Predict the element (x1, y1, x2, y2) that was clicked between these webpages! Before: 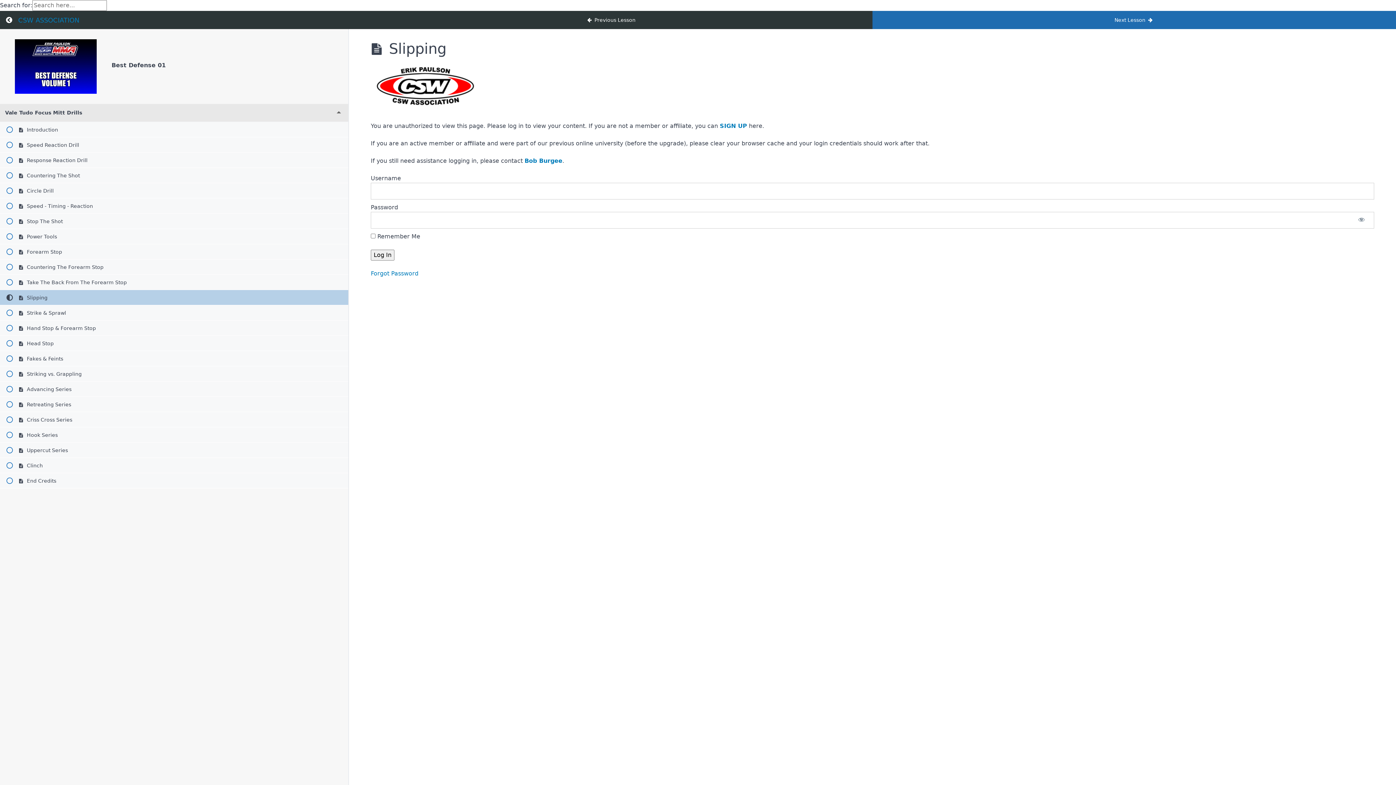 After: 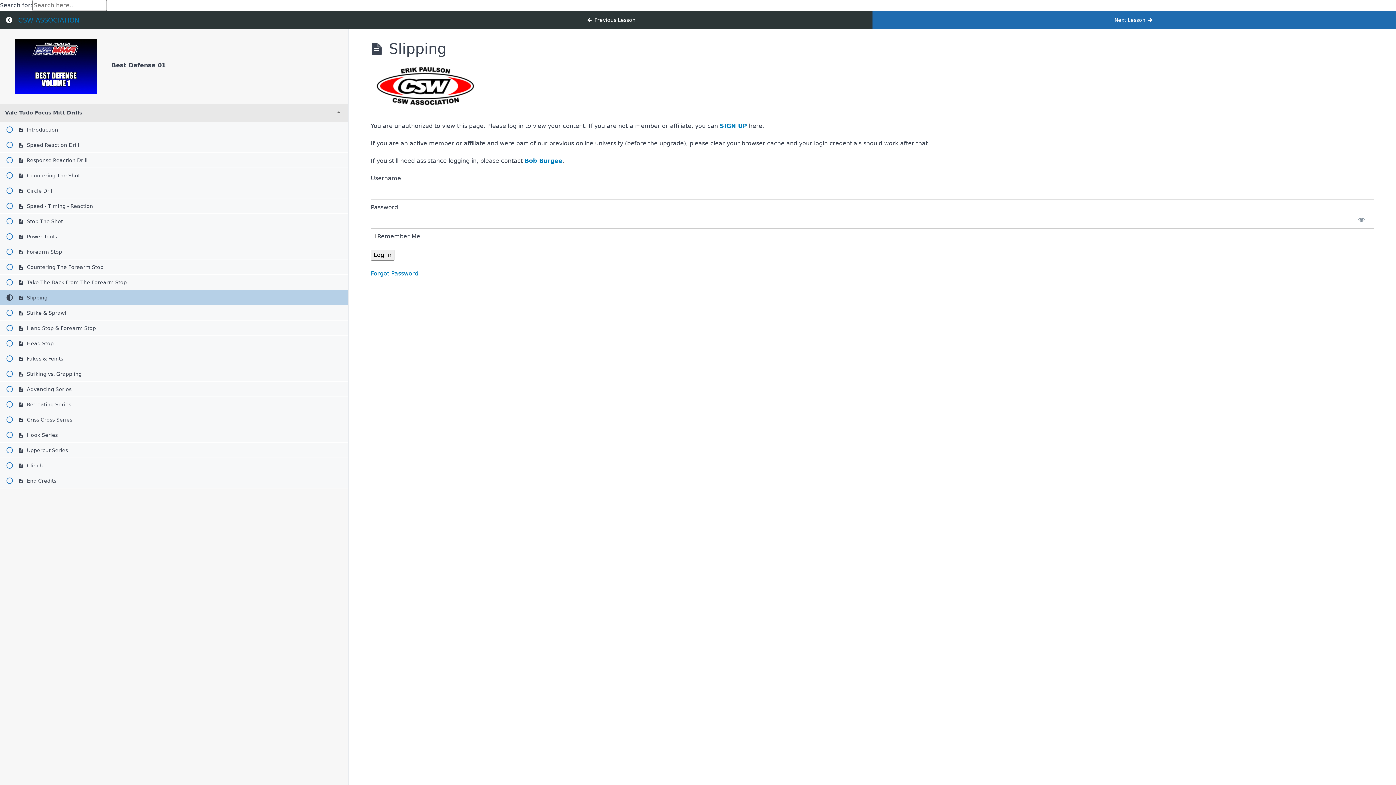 Action: bbox: (0, 290, 348, 305) label:  Slipping